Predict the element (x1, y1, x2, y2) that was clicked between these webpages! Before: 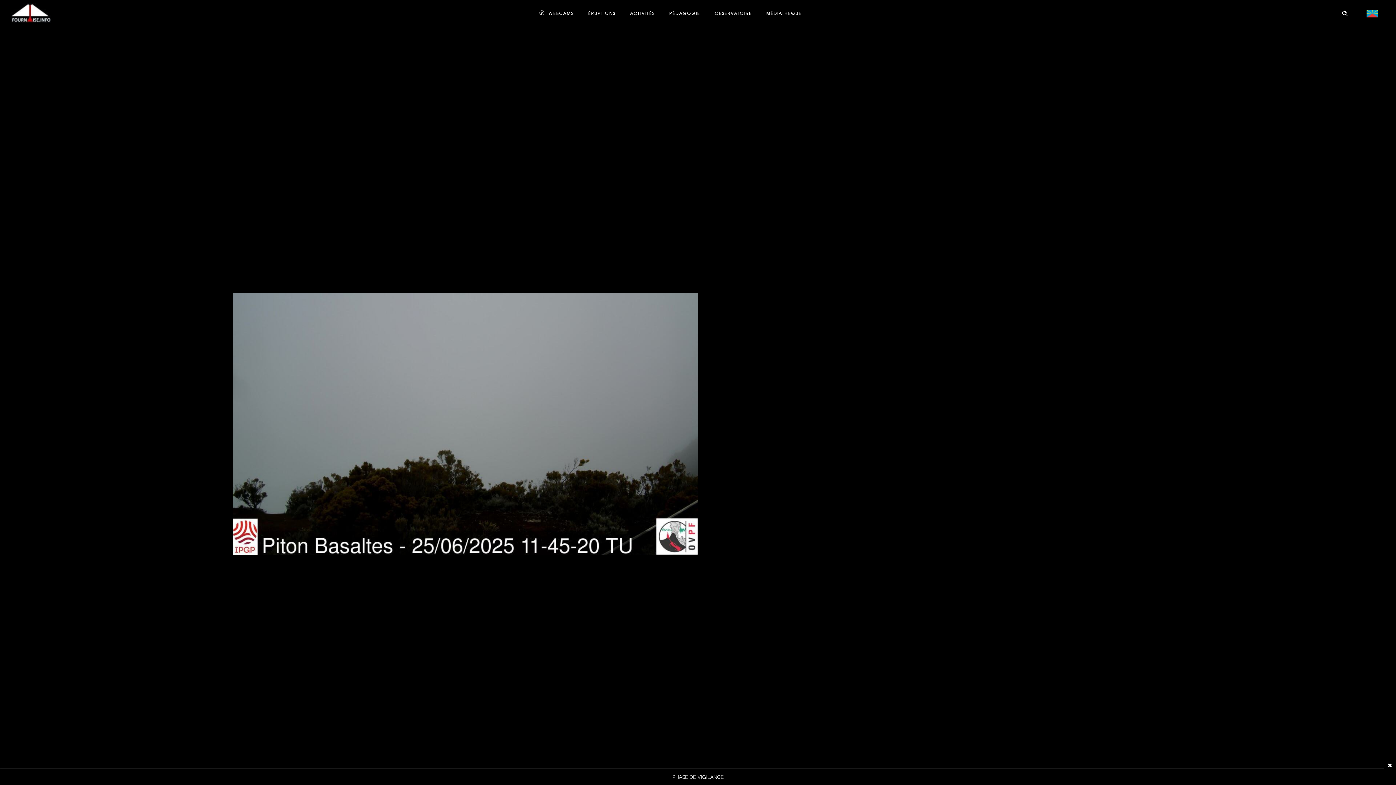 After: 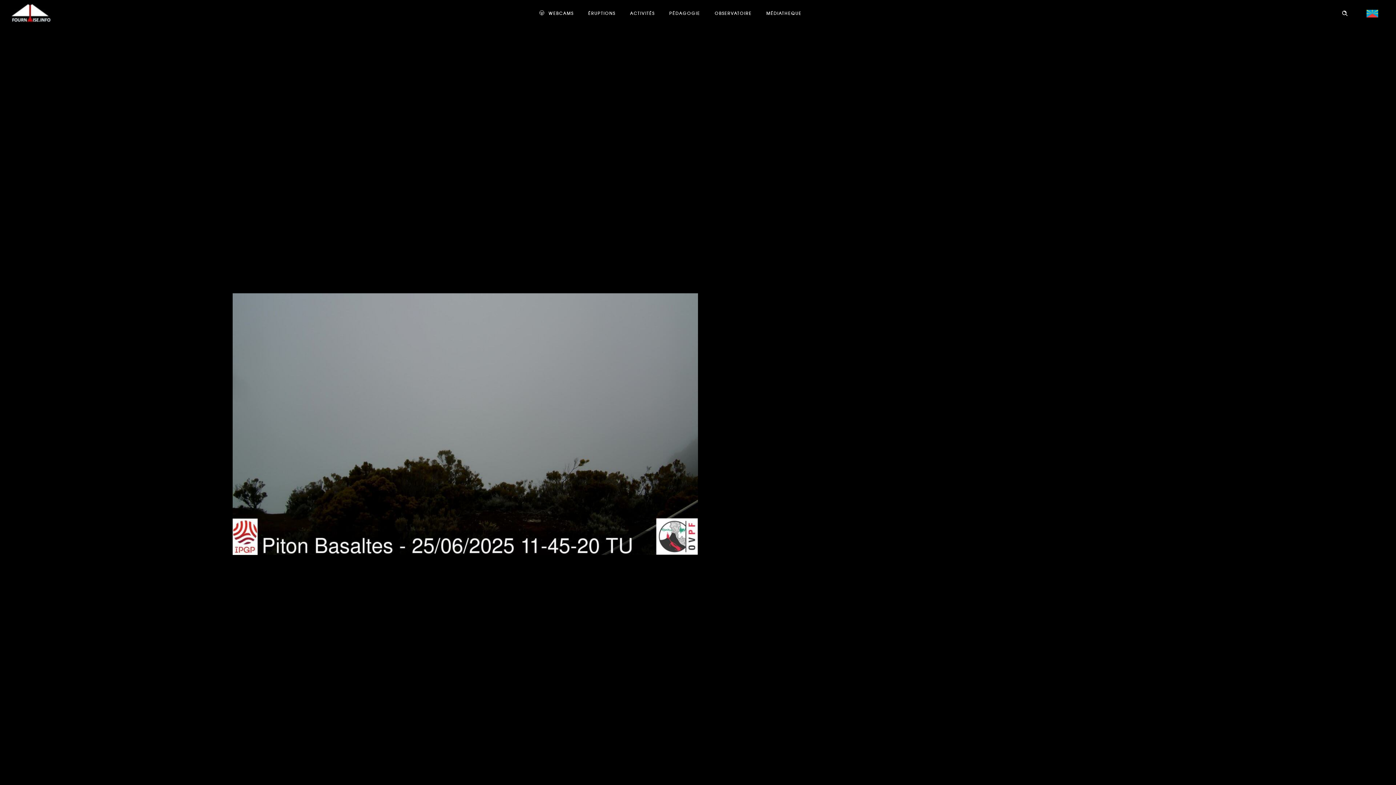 Action: bbox: (1384, 761, 1396, 769) label: close 